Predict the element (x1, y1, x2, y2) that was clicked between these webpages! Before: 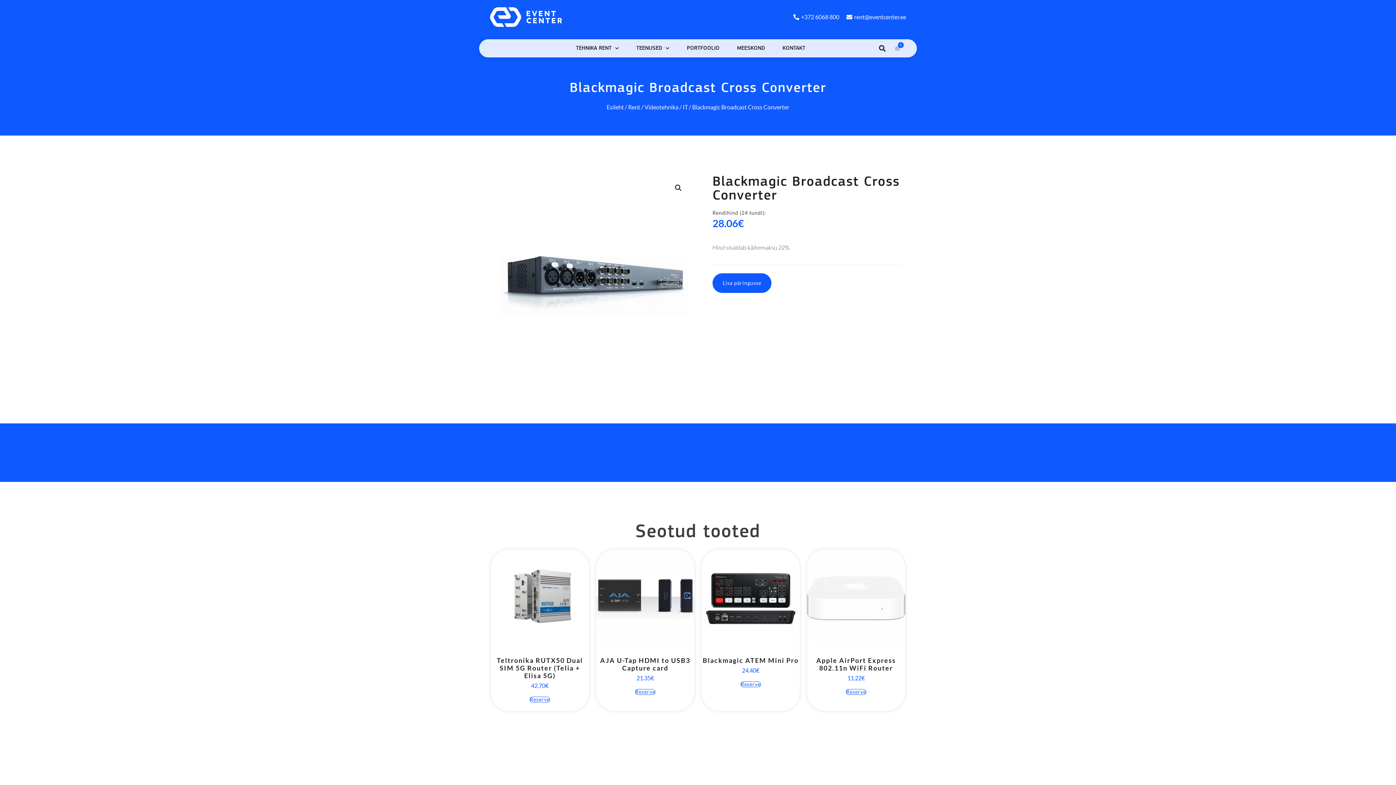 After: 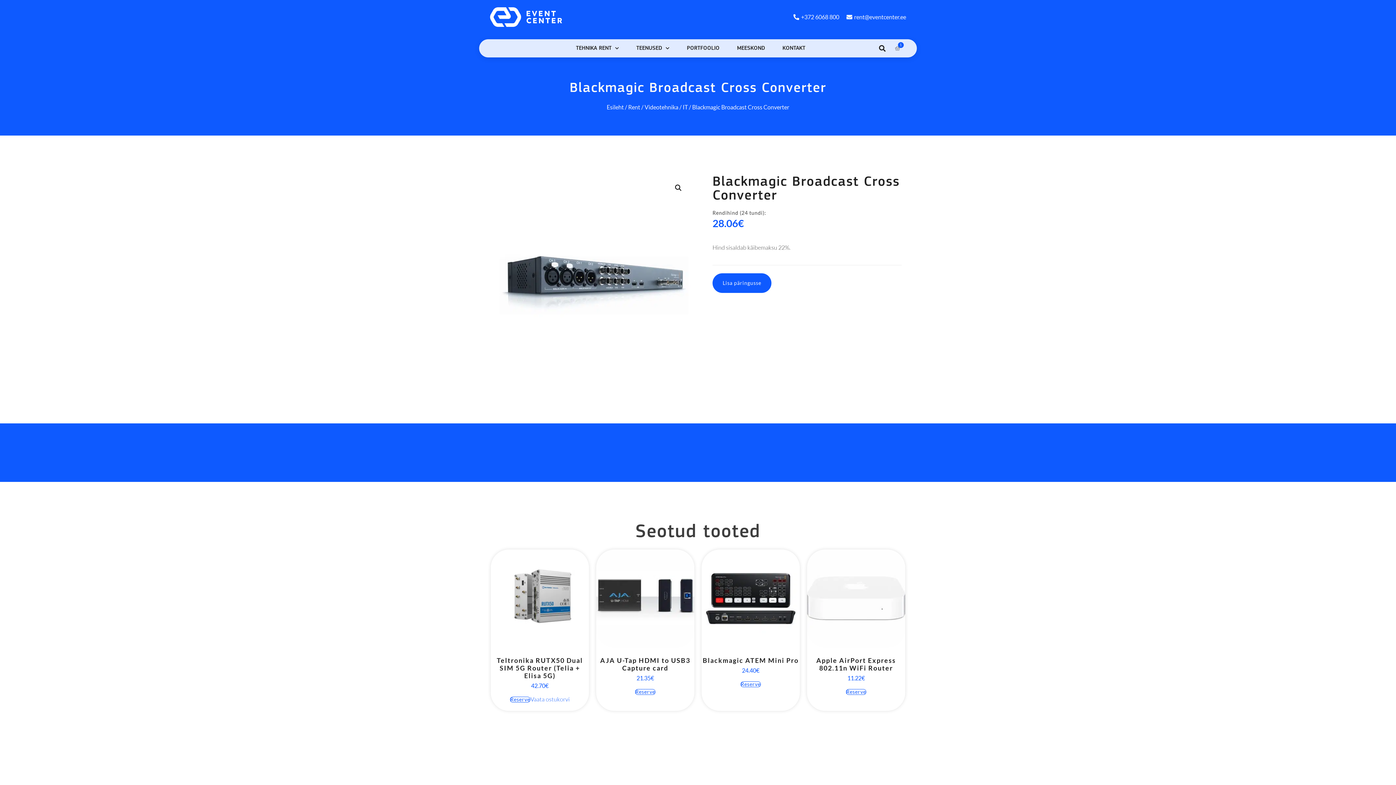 Action: bbox: (529, 696, 550, 702) label: Reserve “Teltronika RUTX50 Dual SIM 5G Router (Telia + Elisa 5G)”